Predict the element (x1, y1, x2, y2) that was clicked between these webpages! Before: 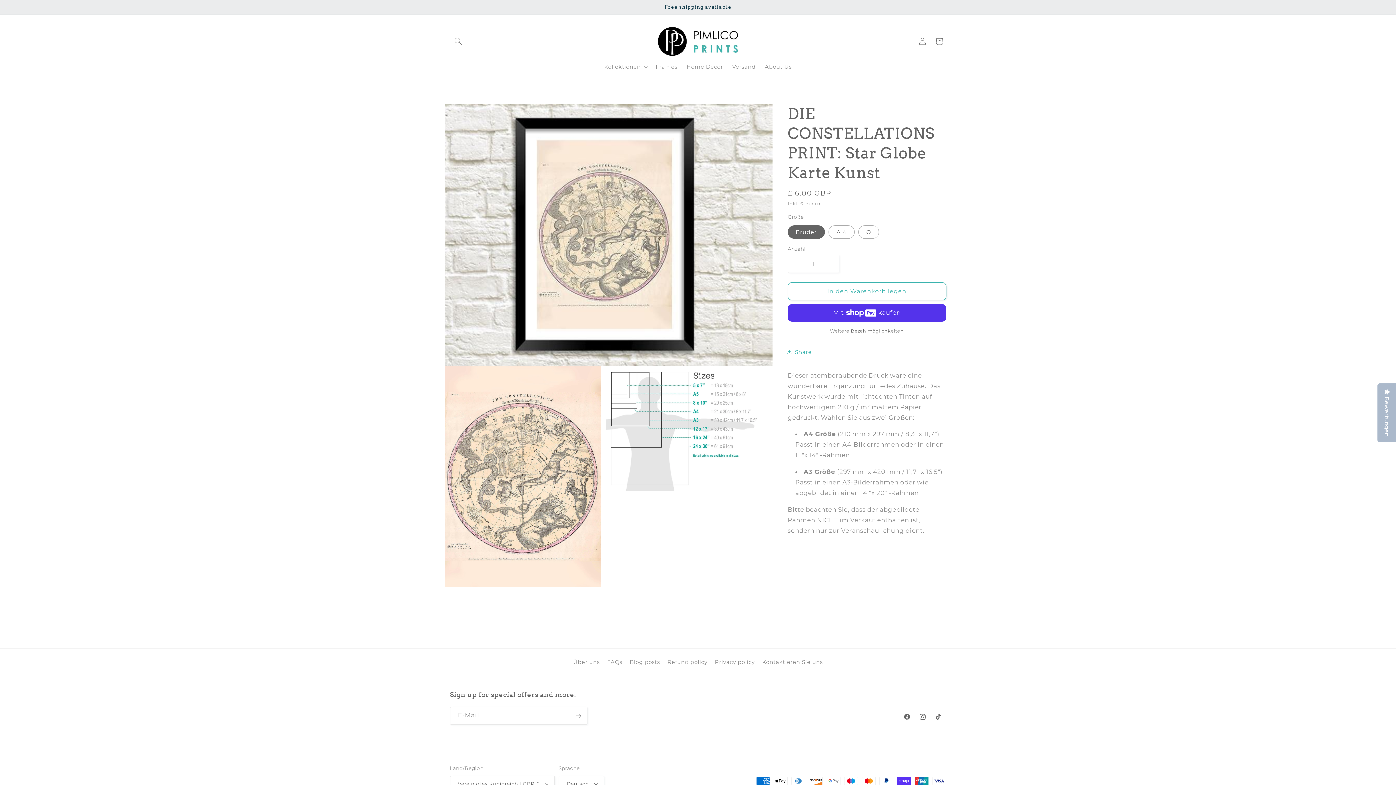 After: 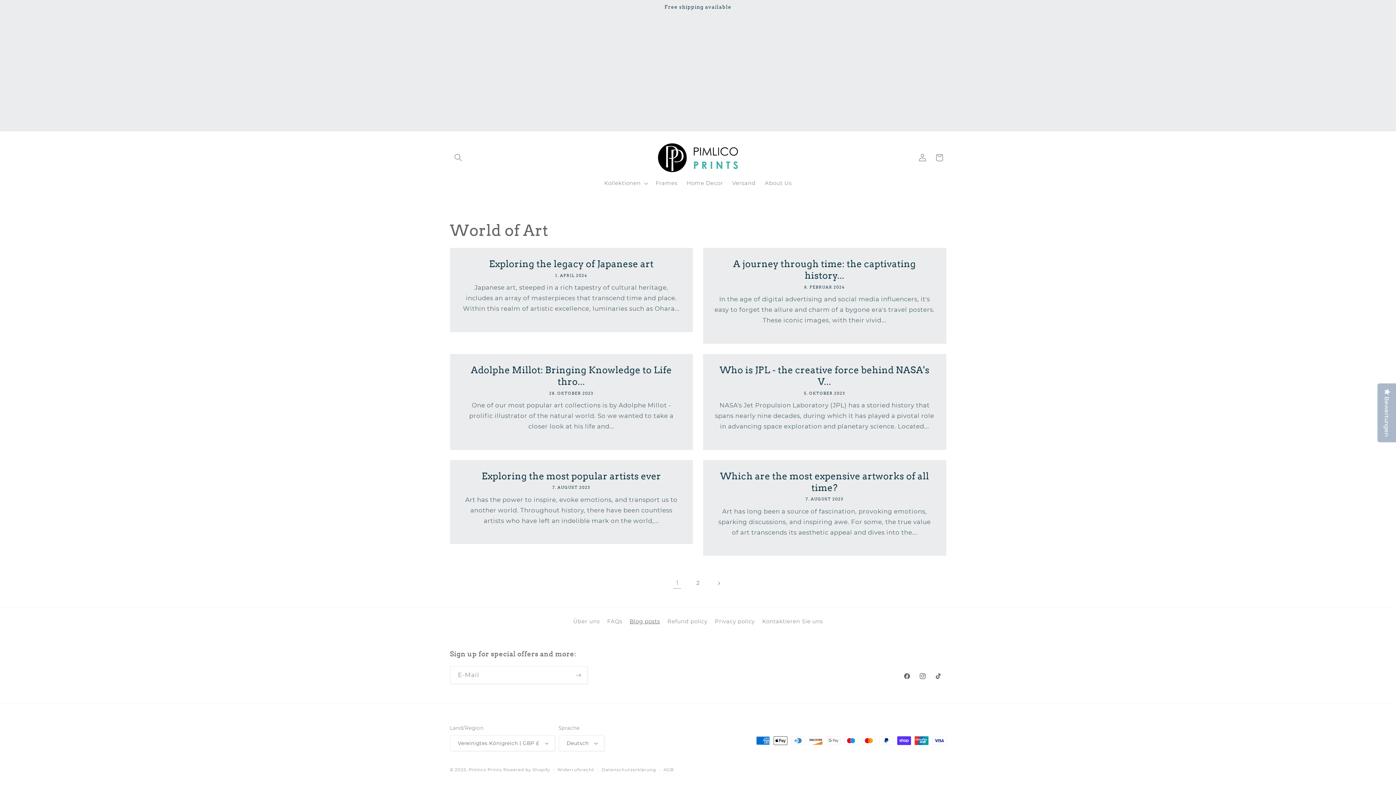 Action: bbox: (629, 656, 660, 669) label: Blog posts